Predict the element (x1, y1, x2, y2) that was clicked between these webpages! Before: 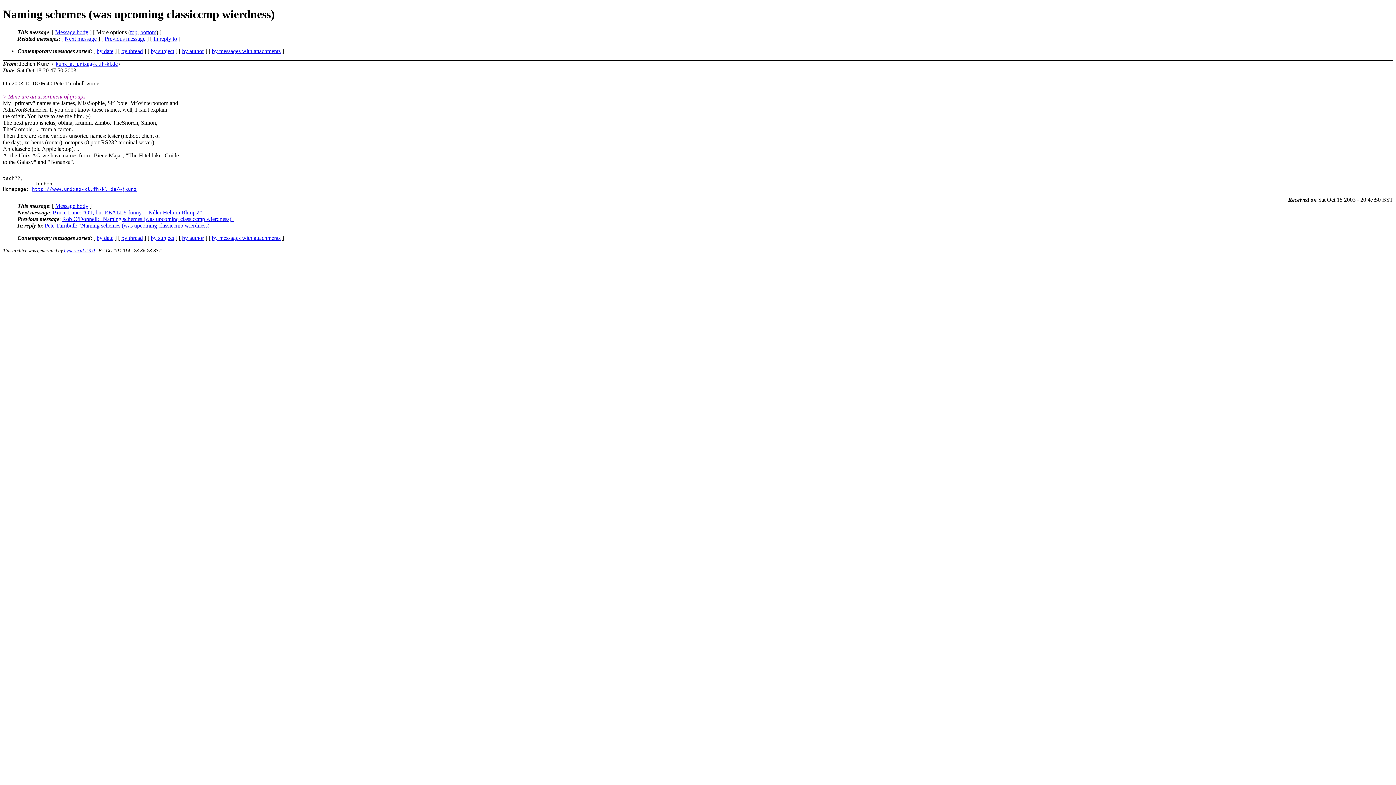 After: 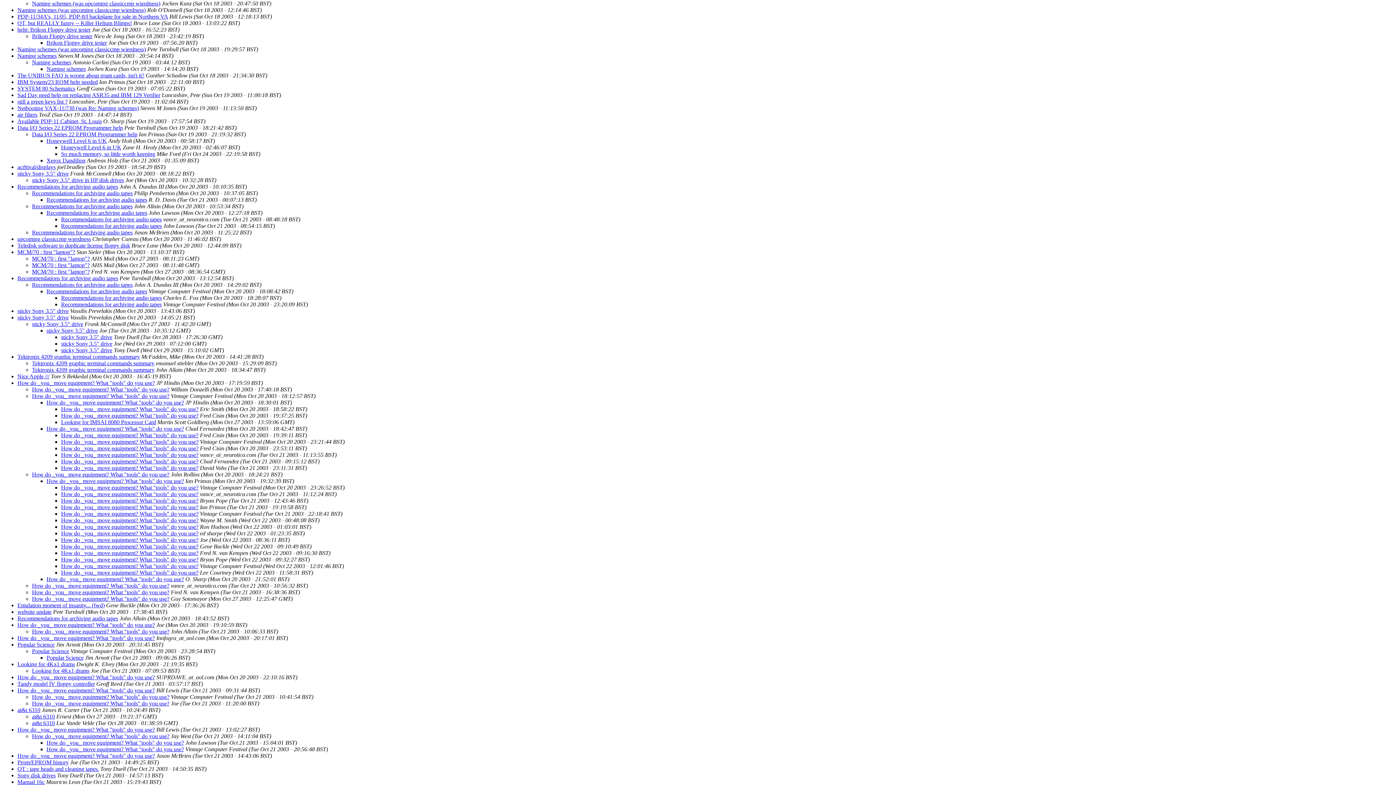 Action: bbox: (121, 234, 142, 241) label: by thread